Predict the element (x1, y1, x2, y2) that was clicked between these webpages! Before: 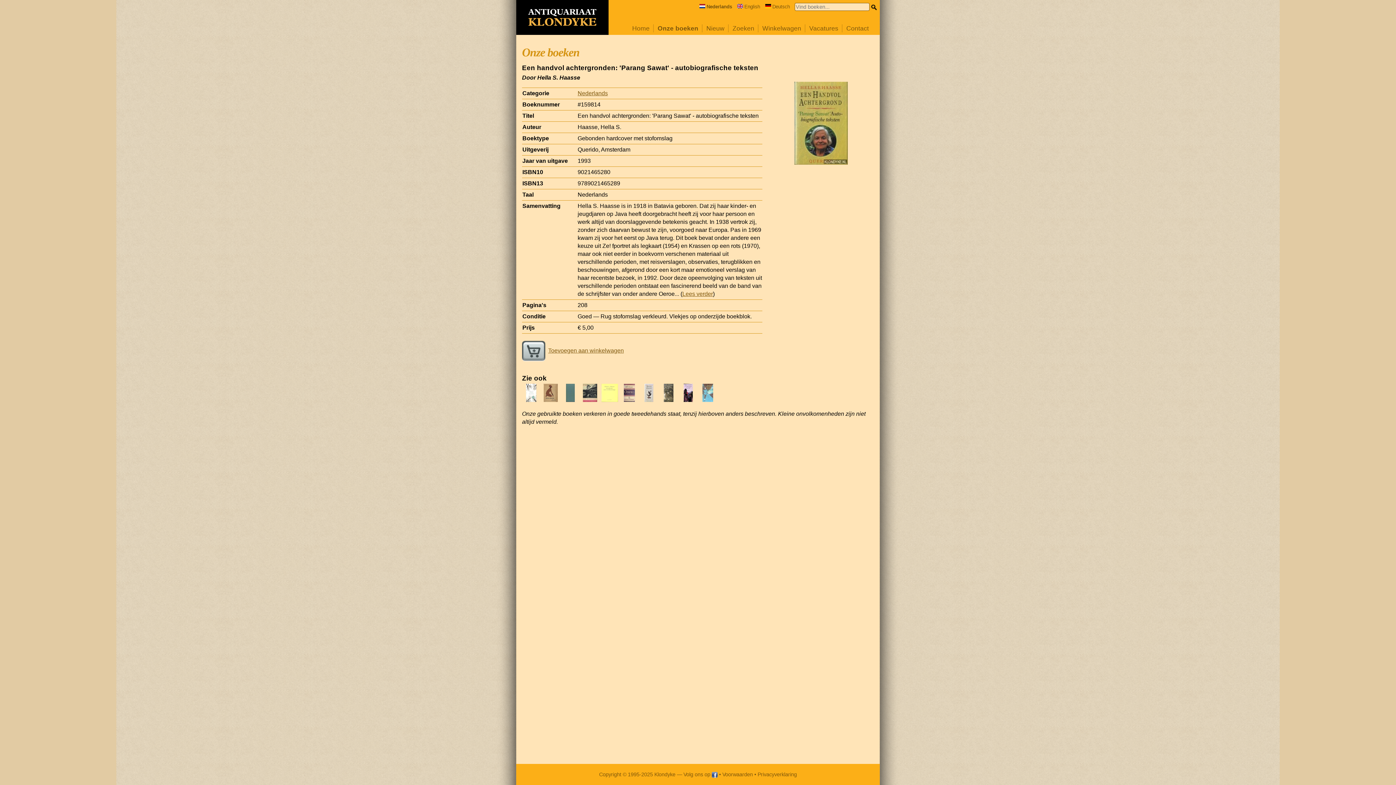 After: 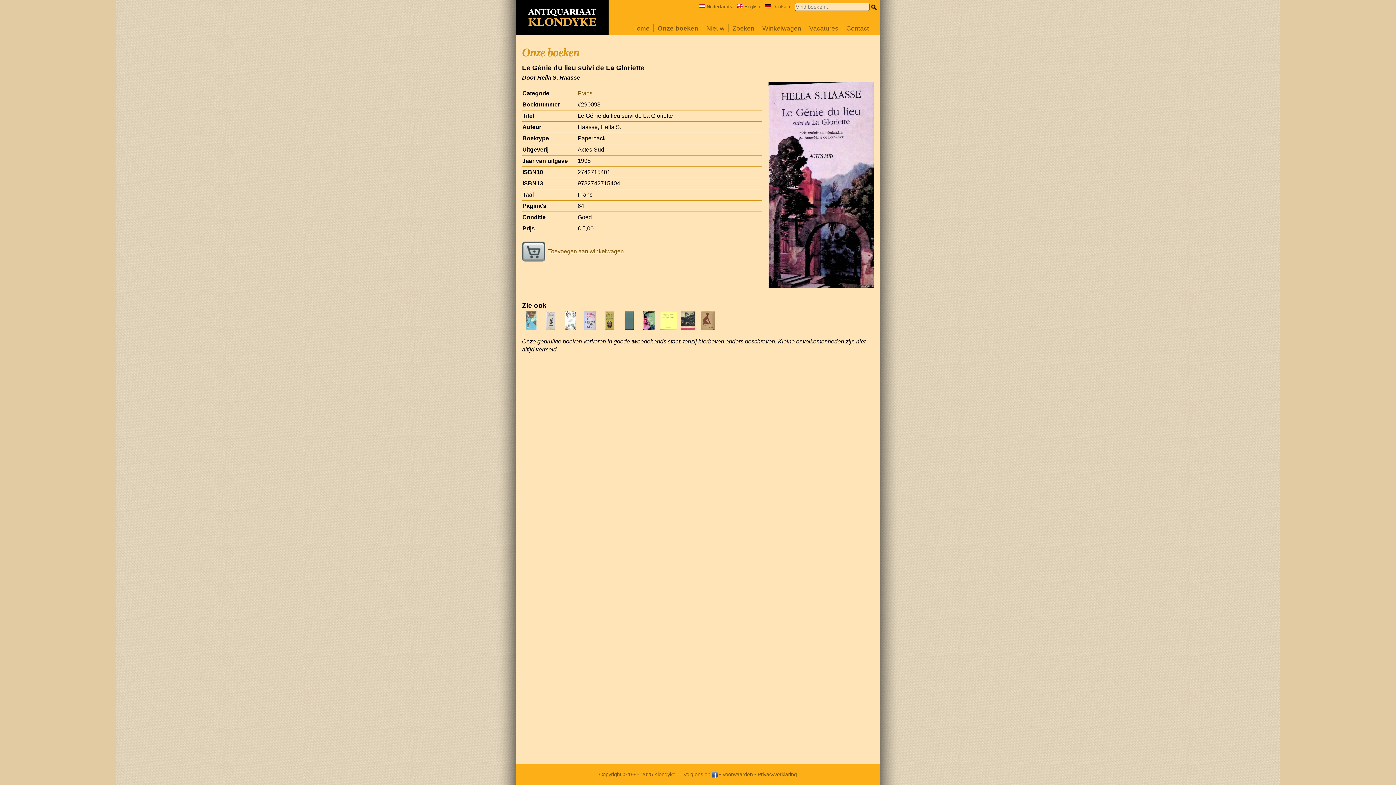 Action: bbox: (679, 397, 697, 403)